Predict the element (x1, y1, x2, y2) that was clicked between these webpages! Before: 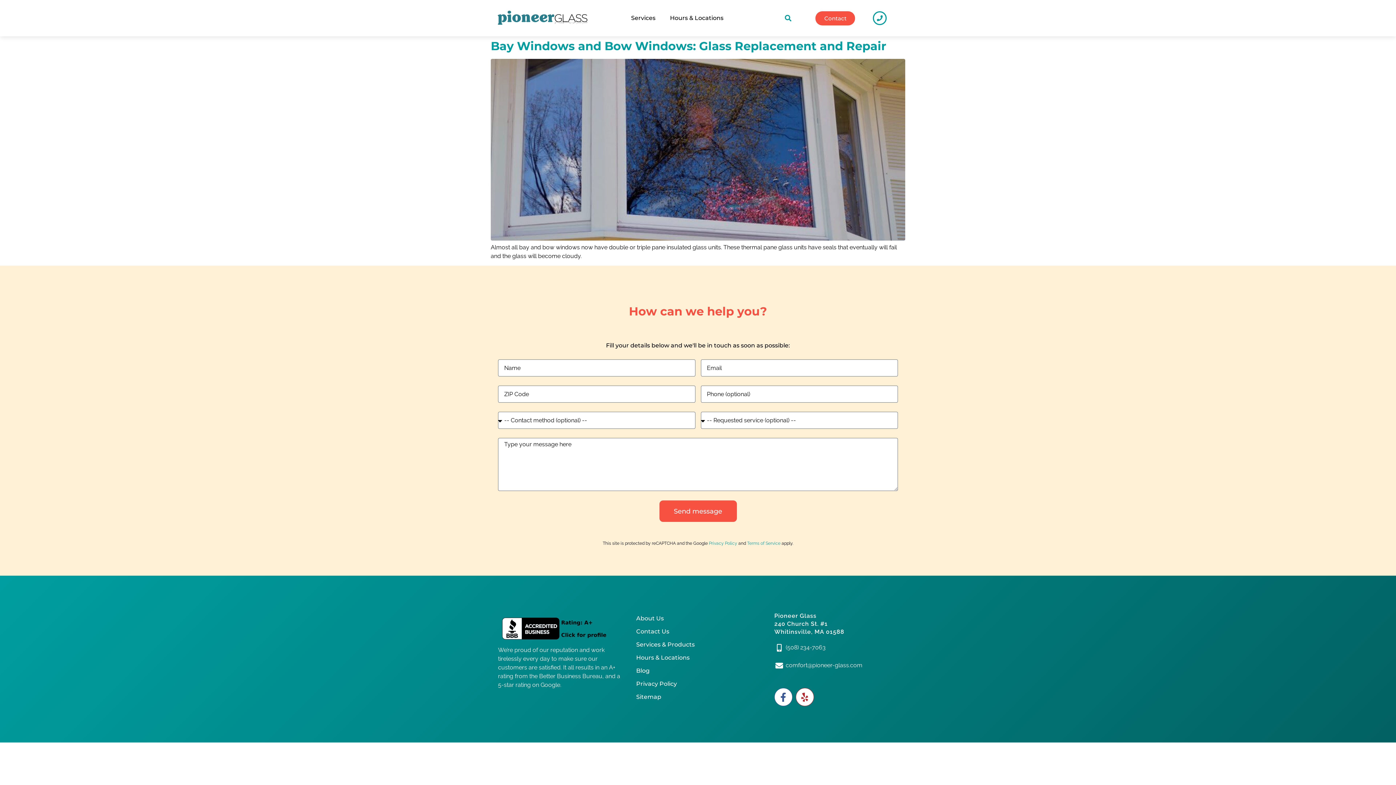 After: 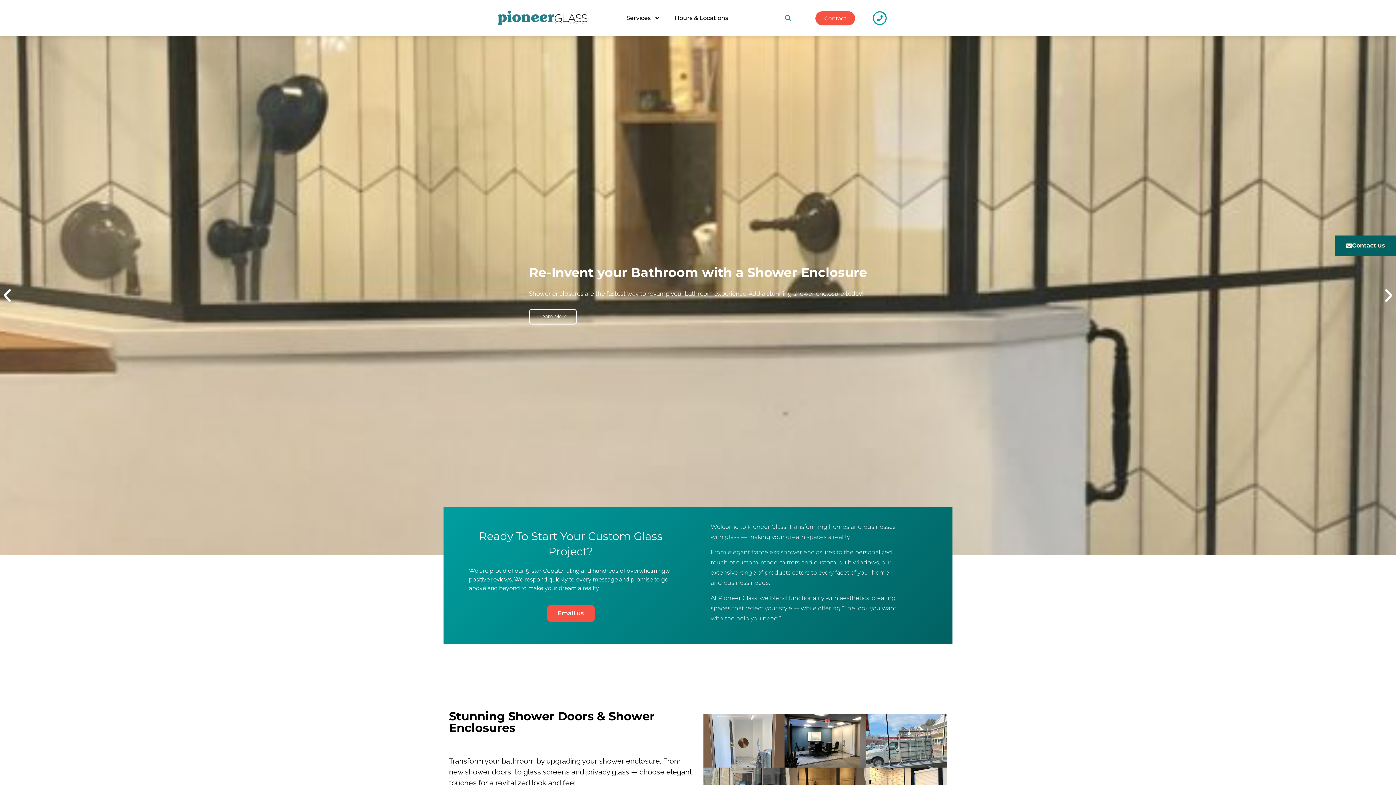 Action: bbox: (497, 10, 588, 26)